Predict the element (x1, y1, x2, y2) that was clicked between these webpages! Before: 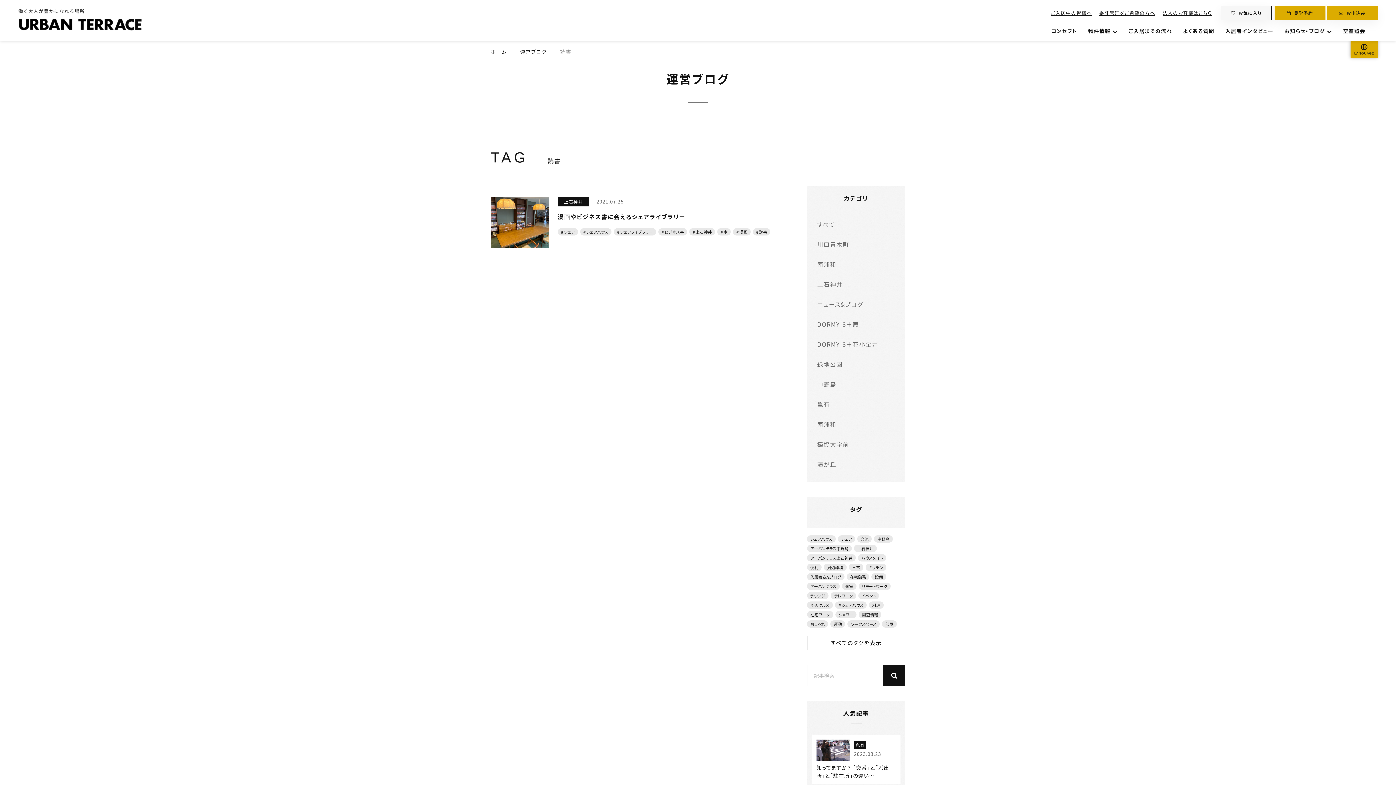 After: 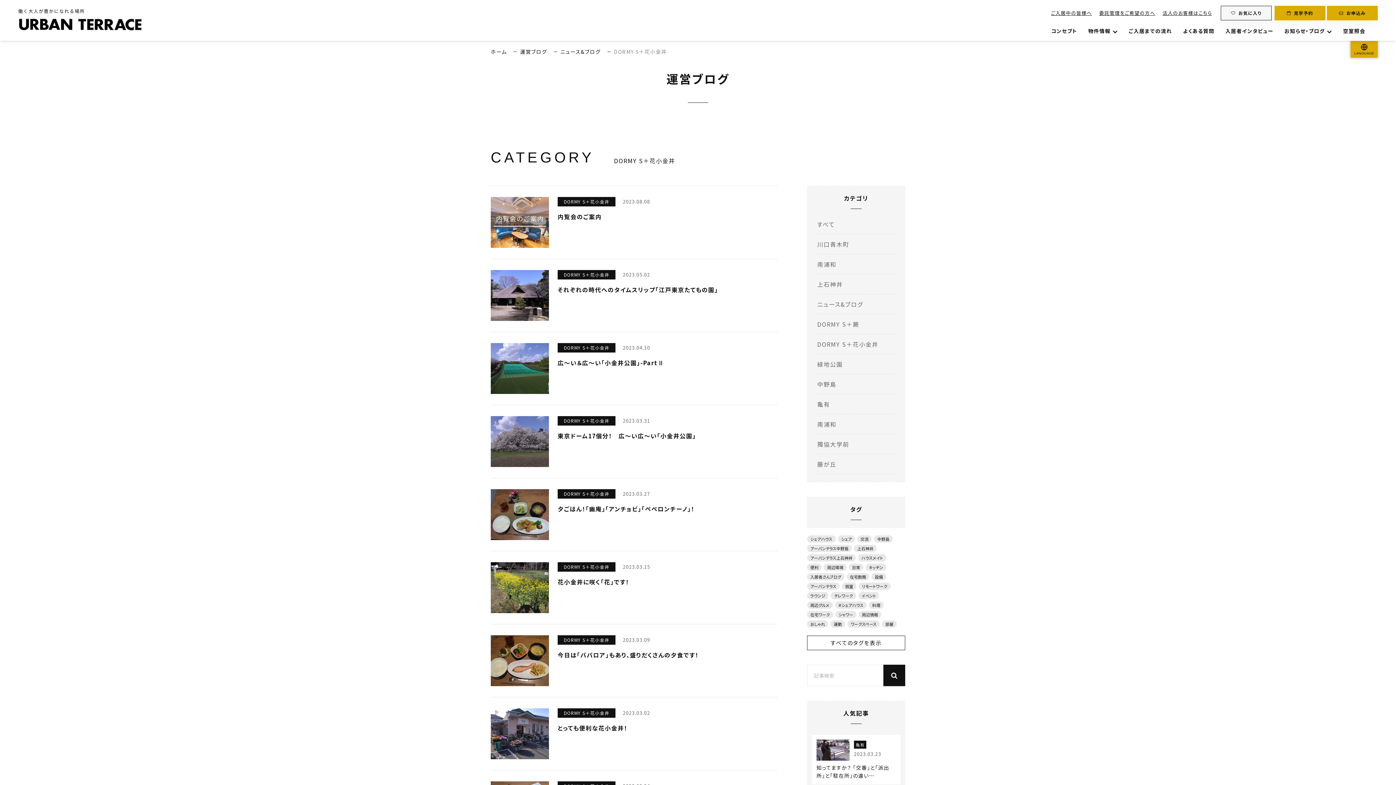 Action: label: DORMY S＋花小金井 bbox: (817, 334, 895, 354)